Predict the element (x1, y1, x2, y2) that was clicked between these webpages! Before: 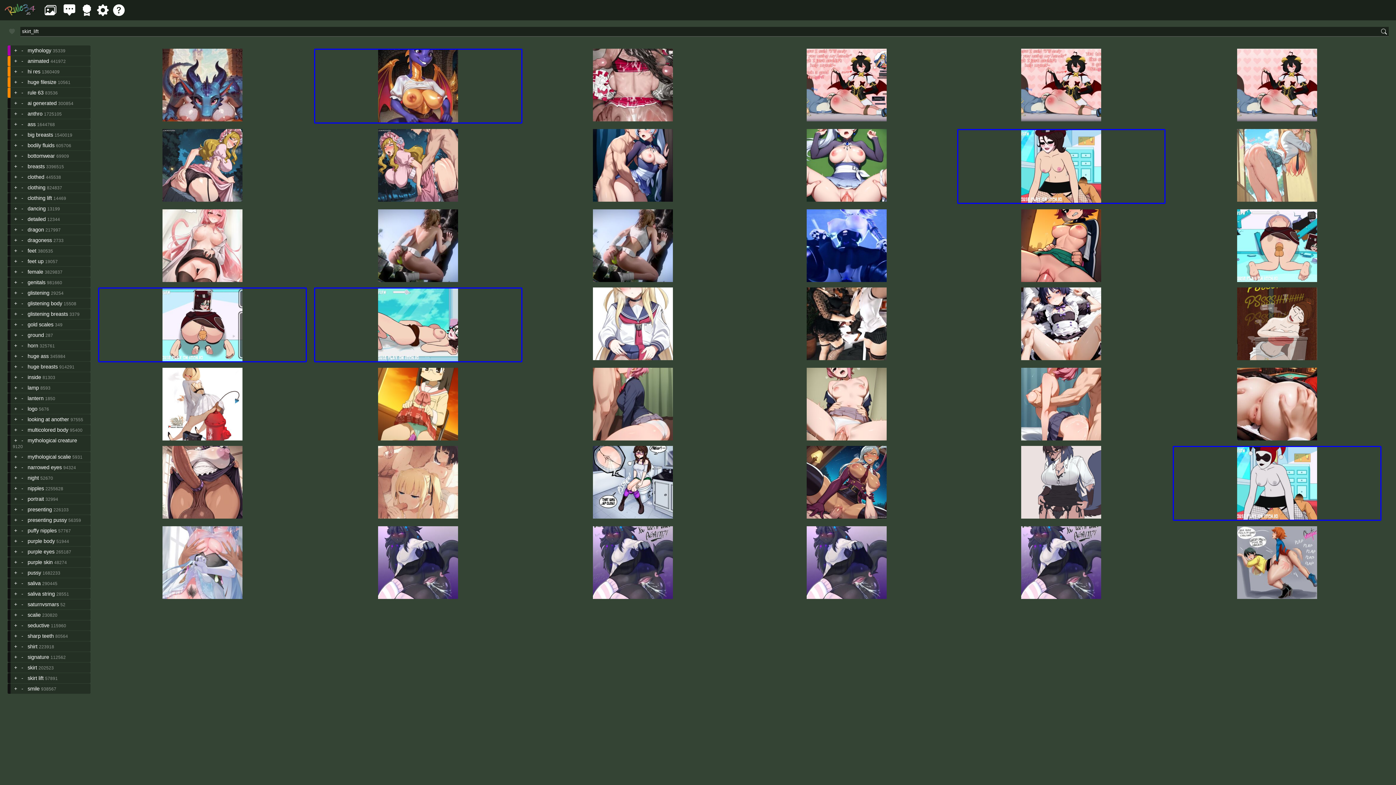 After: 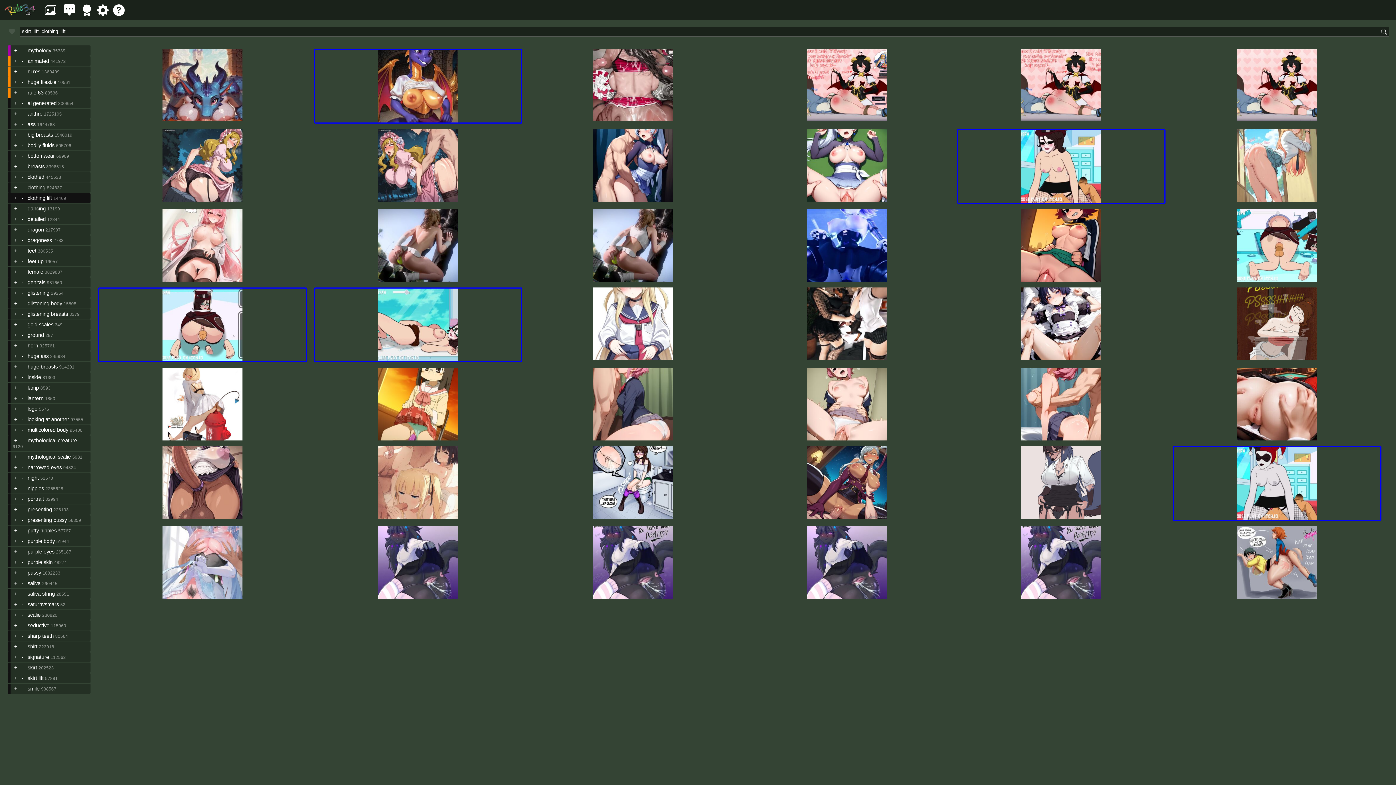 Action: bbox: (21, 195, 23, 200) label: -